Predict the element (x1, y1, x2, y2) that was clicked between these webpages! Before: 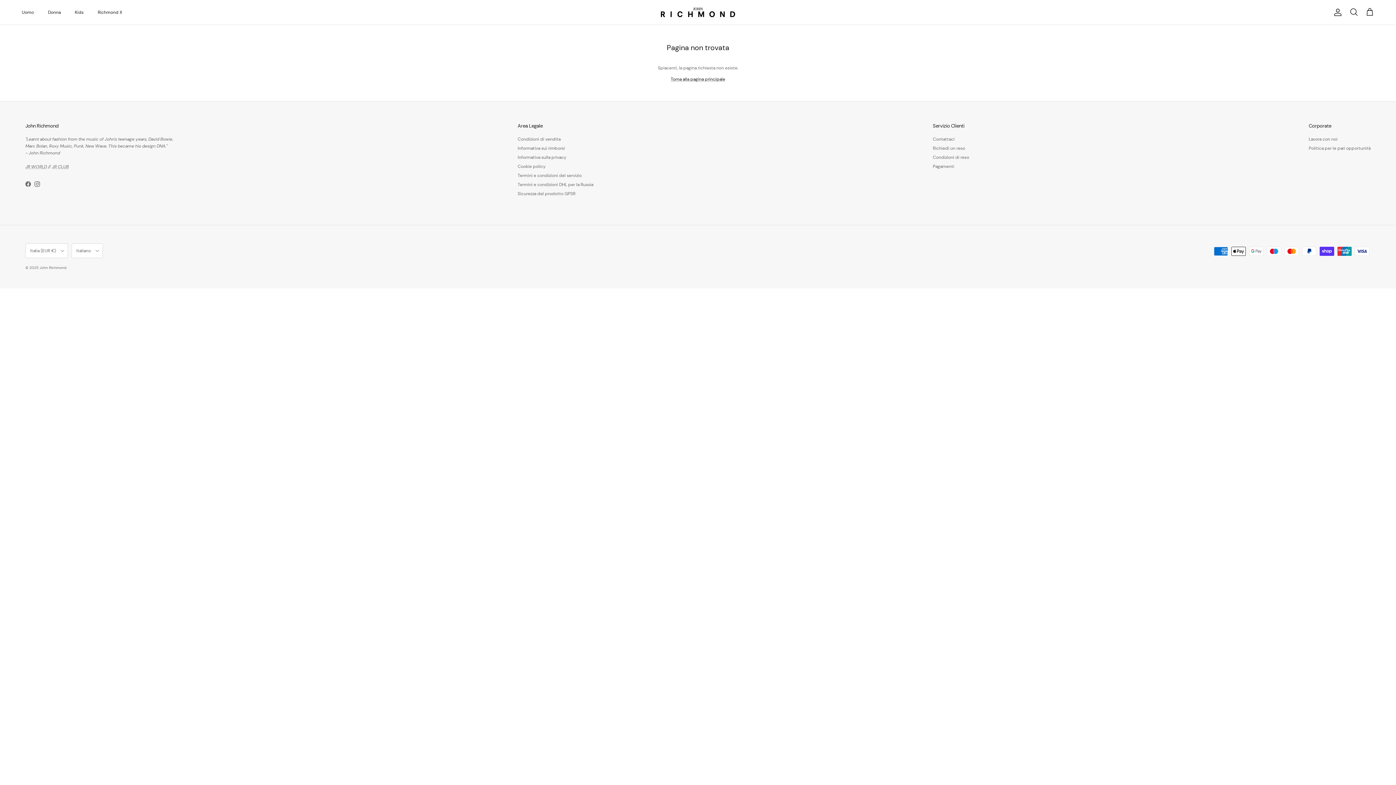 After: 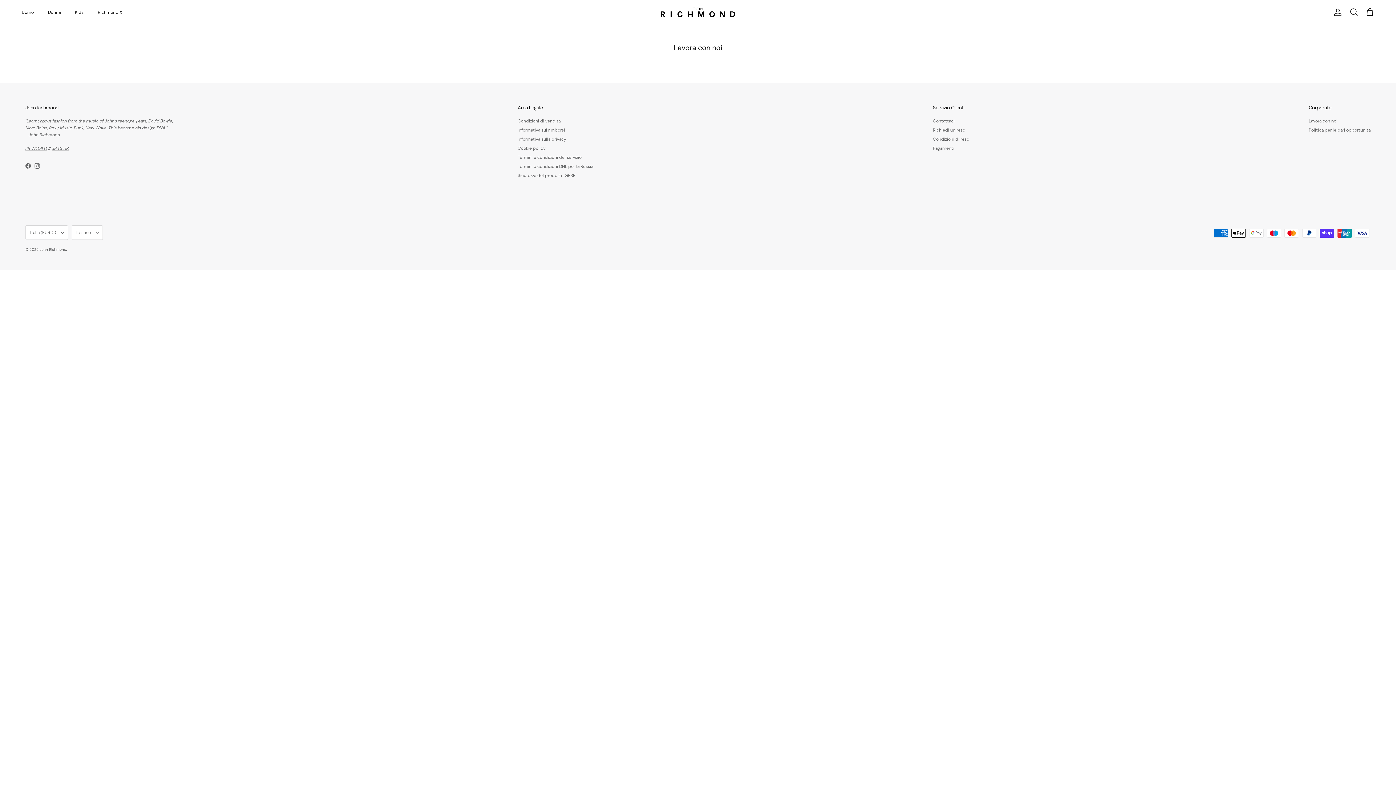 Action: label: Lavora con noi bbox: (1309, 136, 1337, 142)